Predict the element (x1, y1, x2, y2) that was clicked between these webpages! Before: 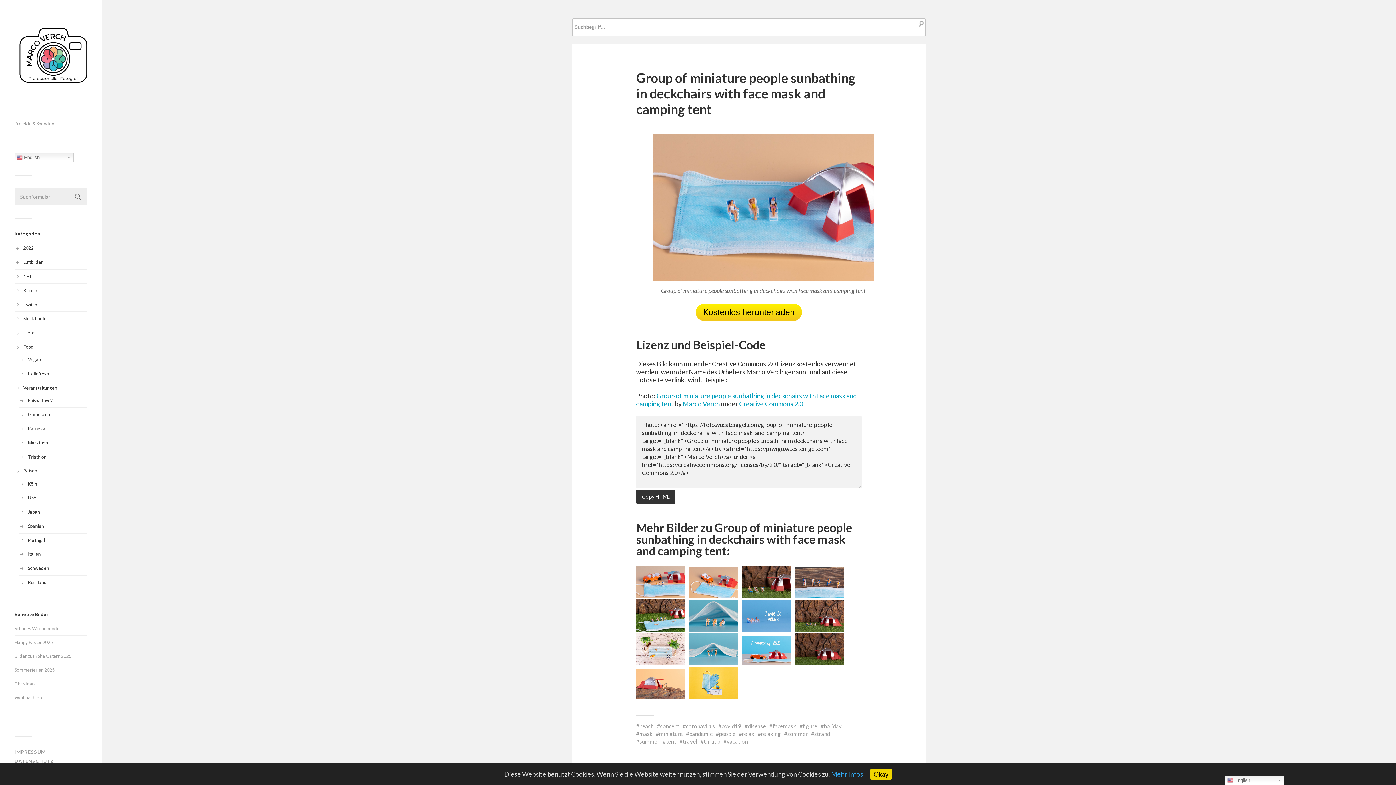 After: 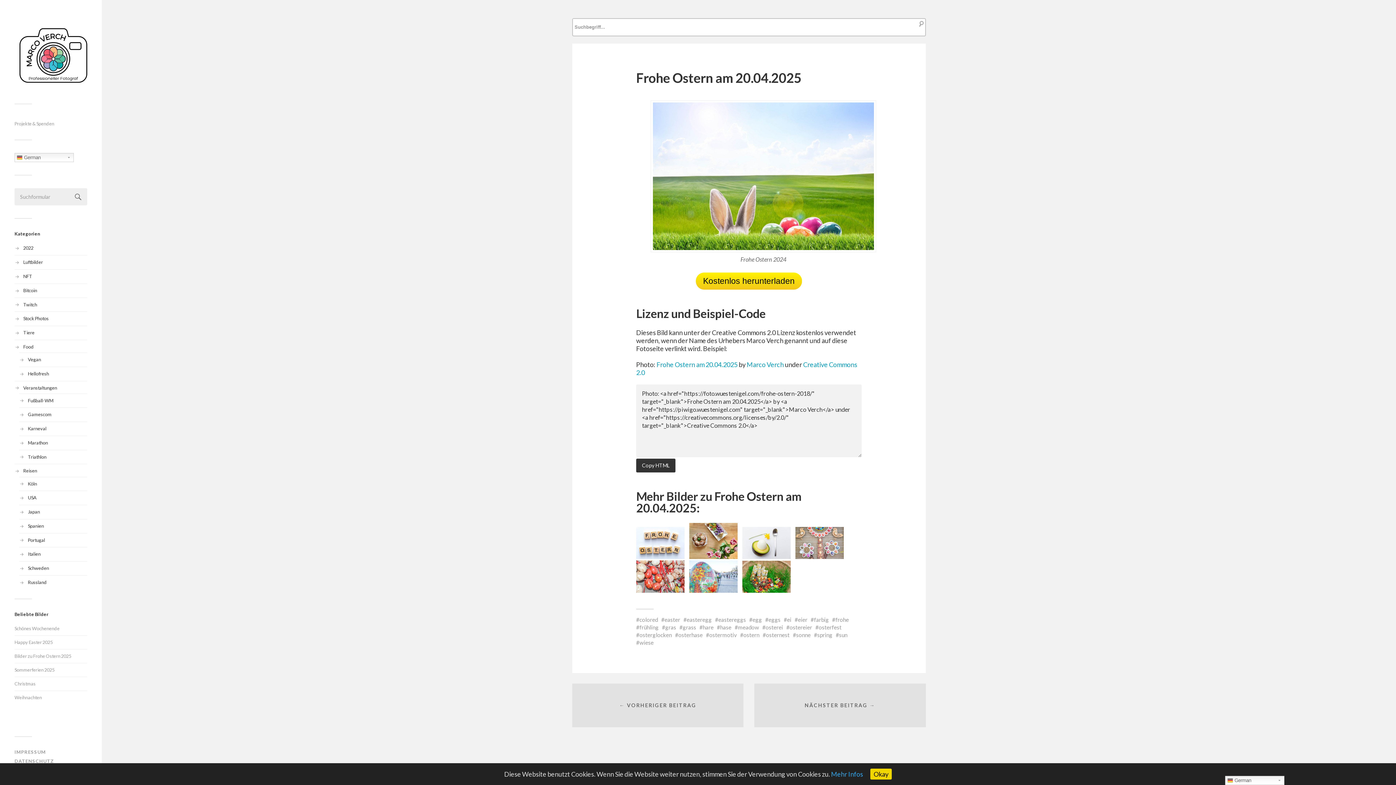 Action: bbox: (14, 653, 71, 659) label: Bilder zu Frohe Ostern 2025